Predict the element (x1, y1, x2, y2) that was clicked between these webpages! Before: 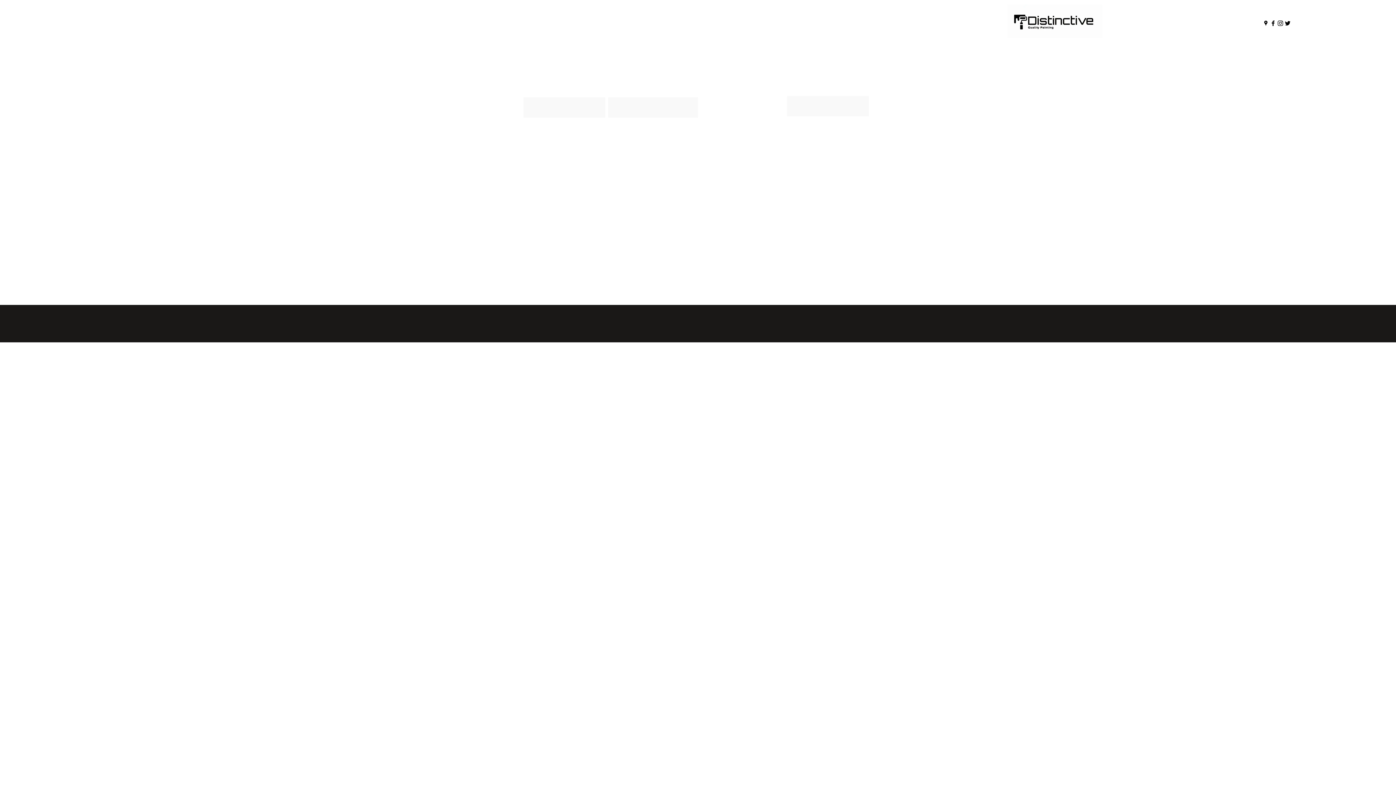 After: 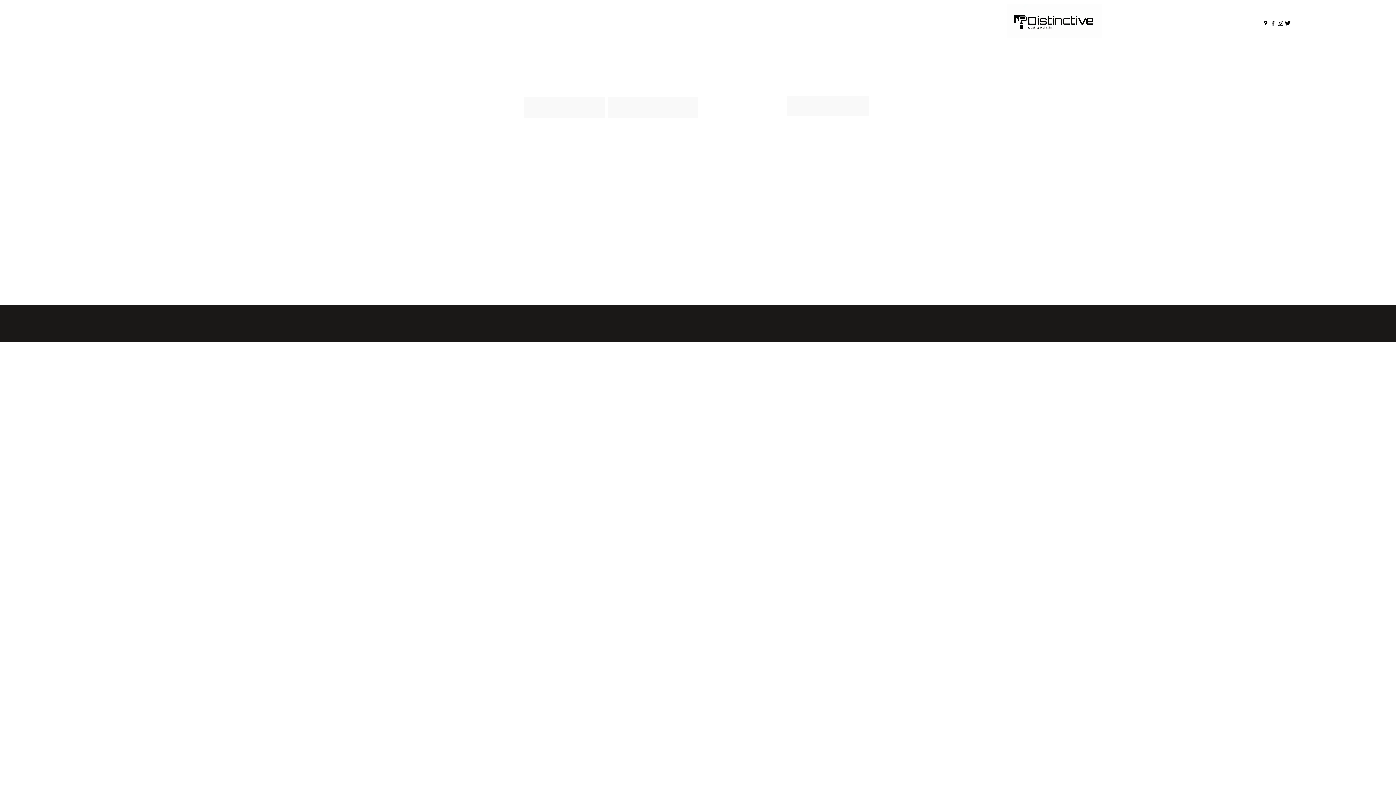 Action: bbox: (1146, 17, 1164, 28) label: Services